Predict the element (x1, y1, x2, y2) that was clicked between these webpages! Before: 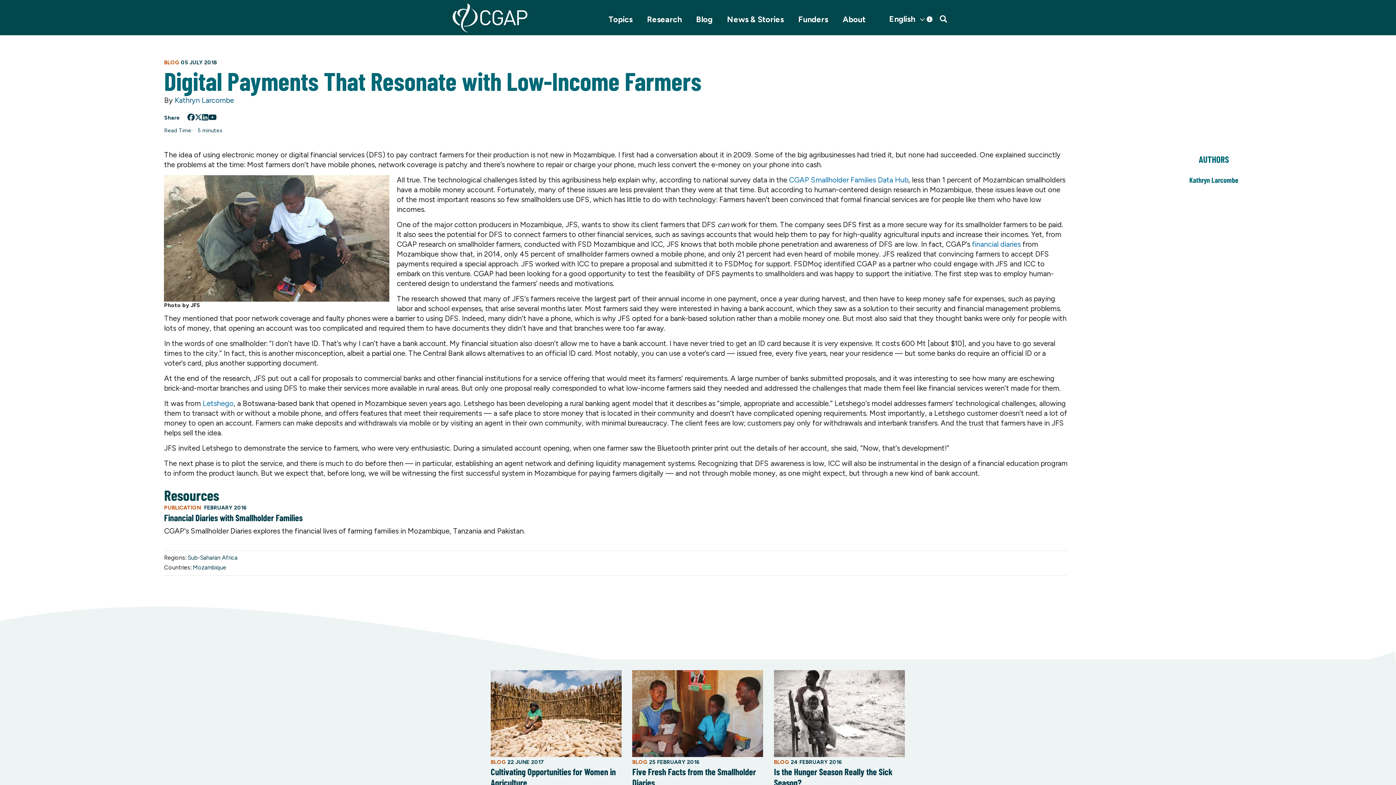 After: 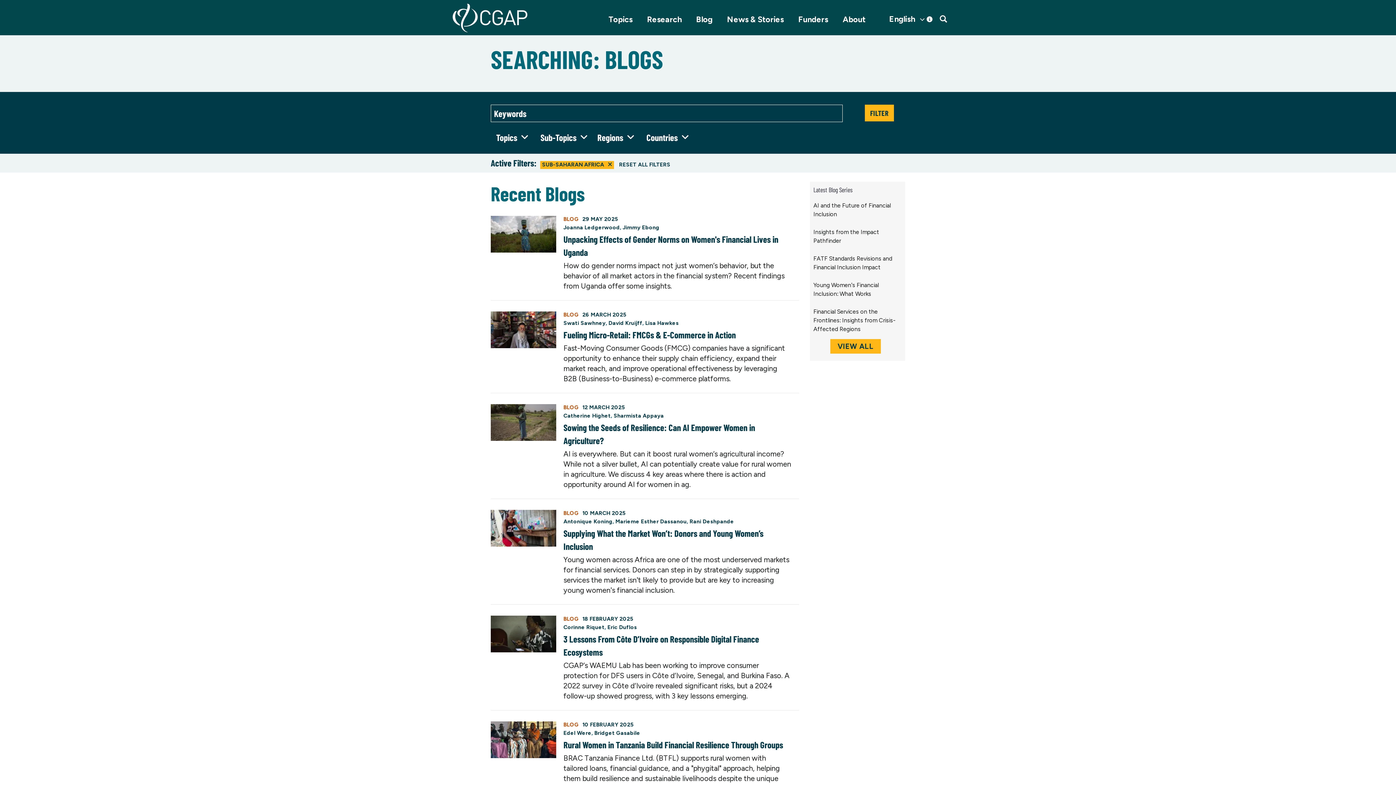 Action: label: Sub-Saharan Africa bbox: (187, 554, 237, 561)